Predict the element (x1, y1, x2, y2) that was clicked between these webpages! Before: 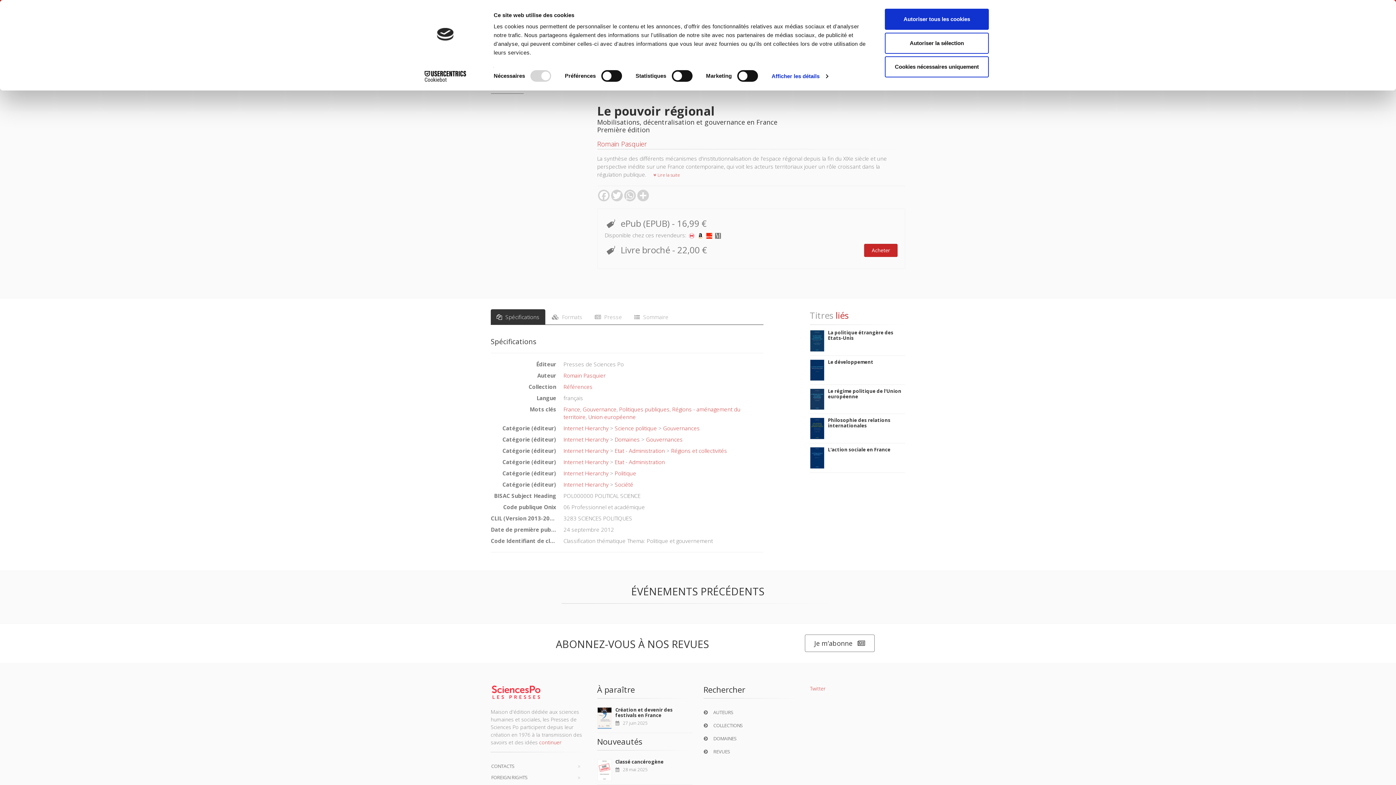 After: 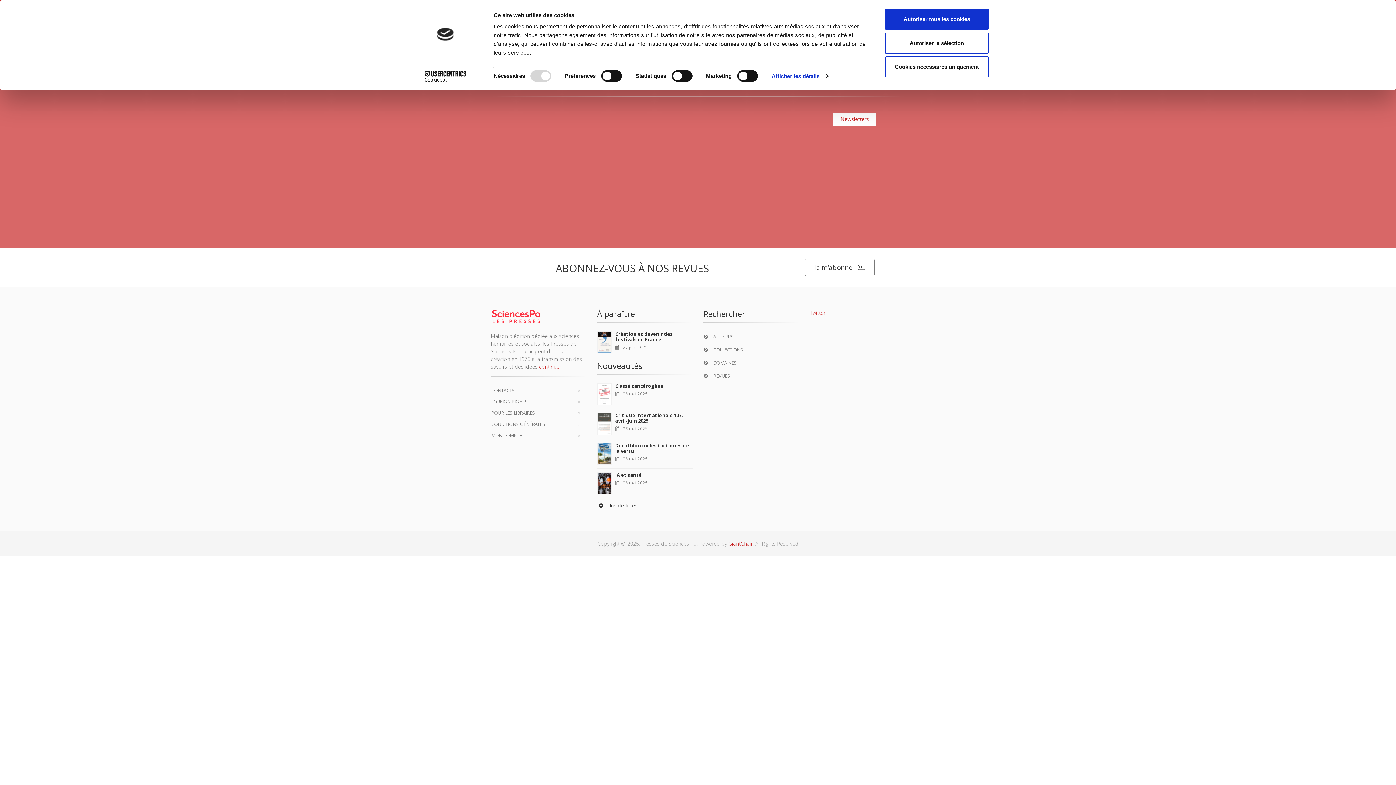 Action: label: Internet Hierarchy bbox: (563, 481, 608, 488)